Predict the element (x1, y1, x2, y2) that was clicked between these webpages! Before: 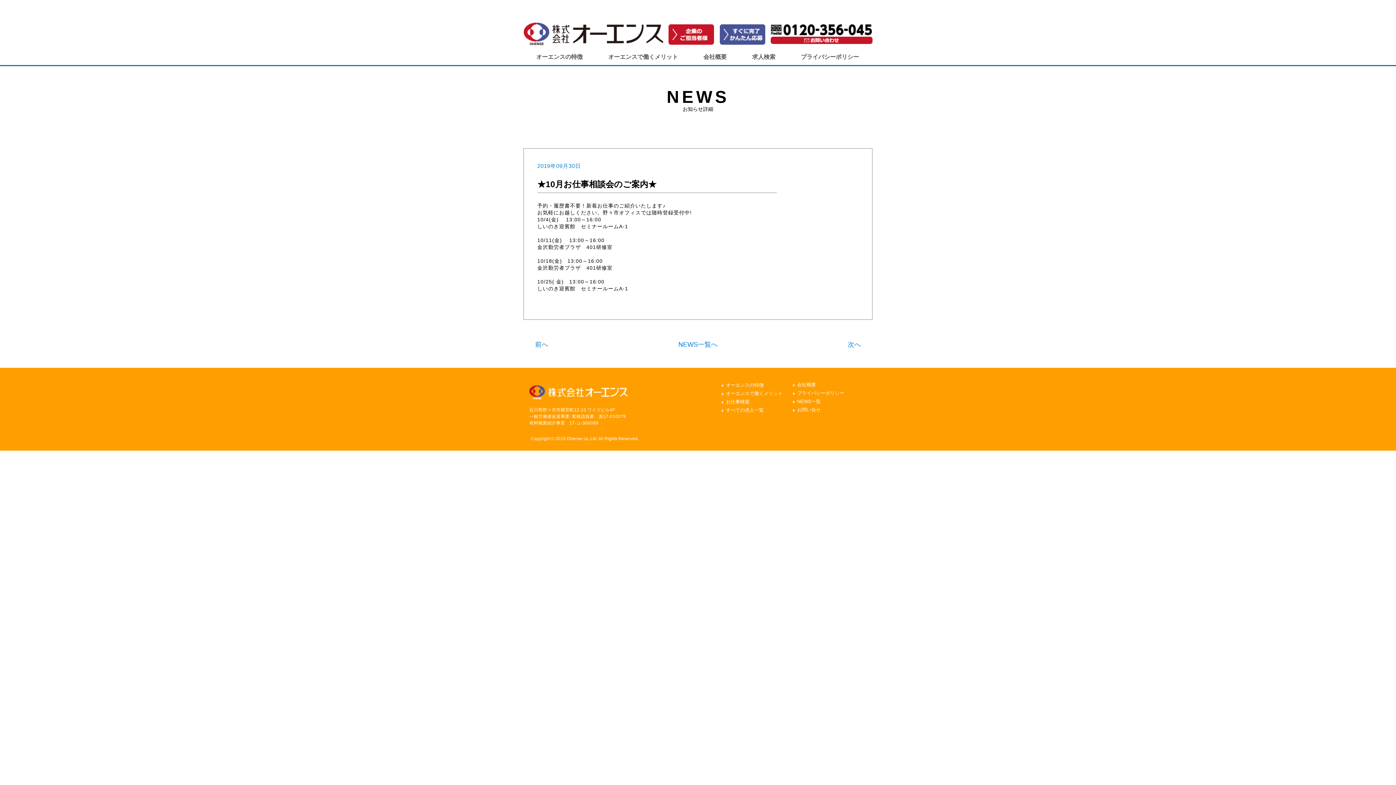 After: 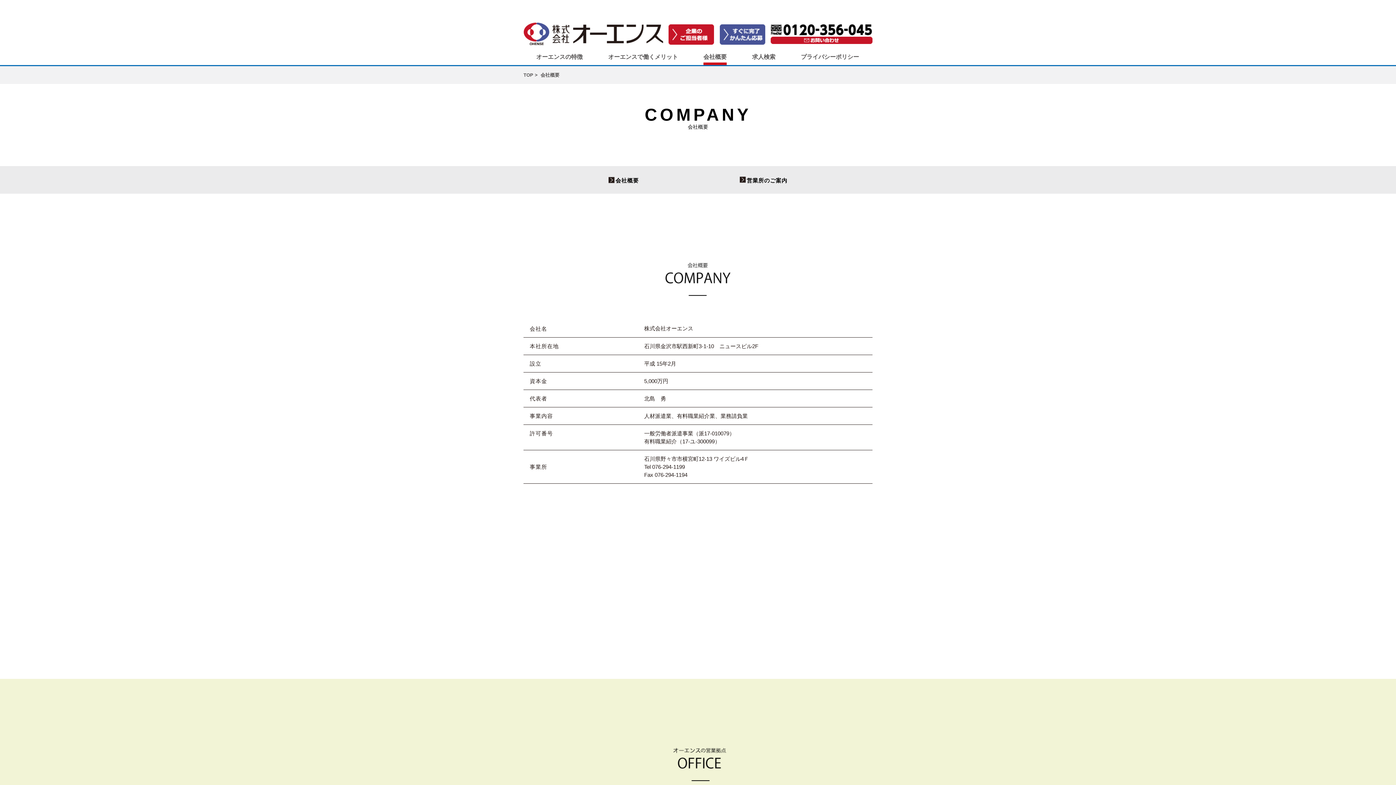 Action: bbox: (703, 52, 726, 65) label: 会社概要